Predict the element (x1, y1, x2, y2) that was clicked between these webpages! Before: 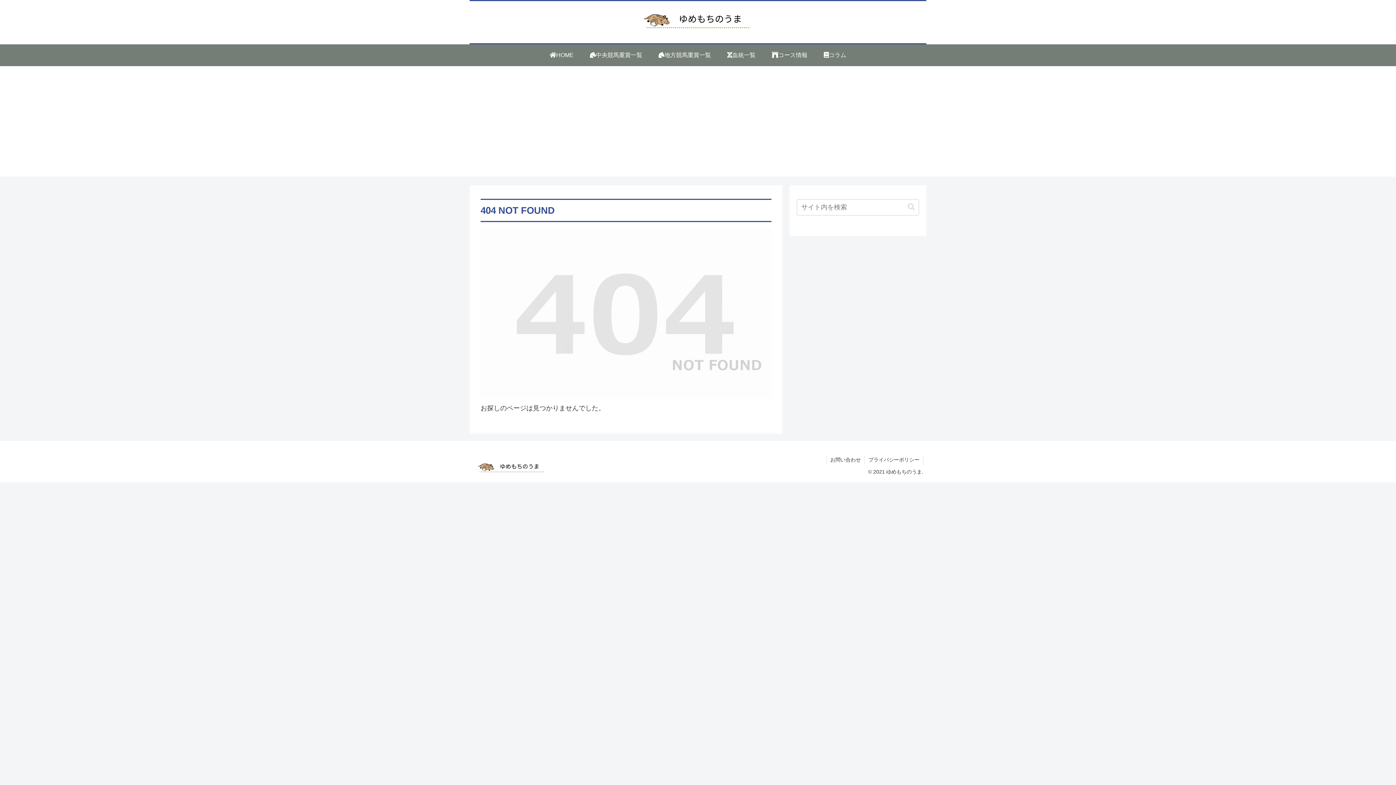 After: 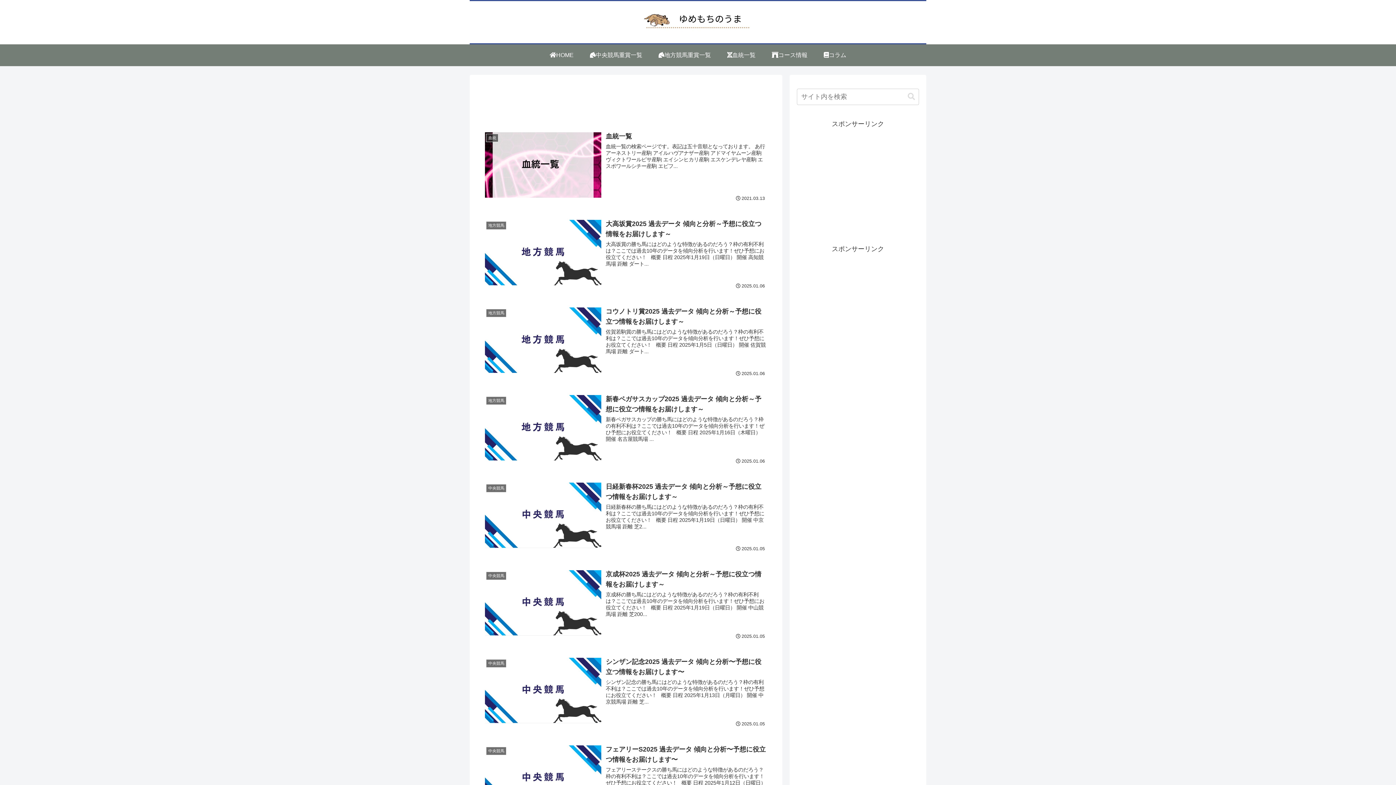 Action: bbox: (472, 457, 551, 479)